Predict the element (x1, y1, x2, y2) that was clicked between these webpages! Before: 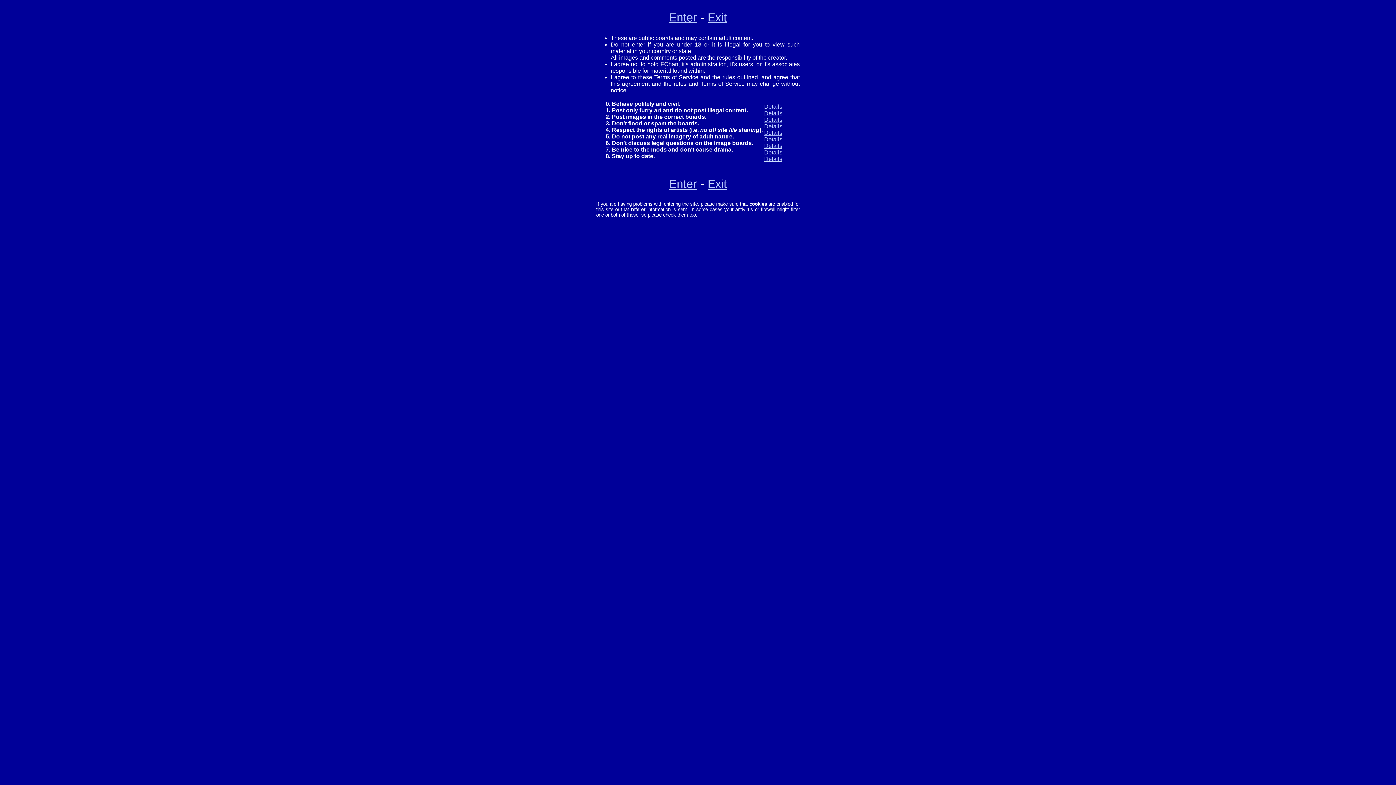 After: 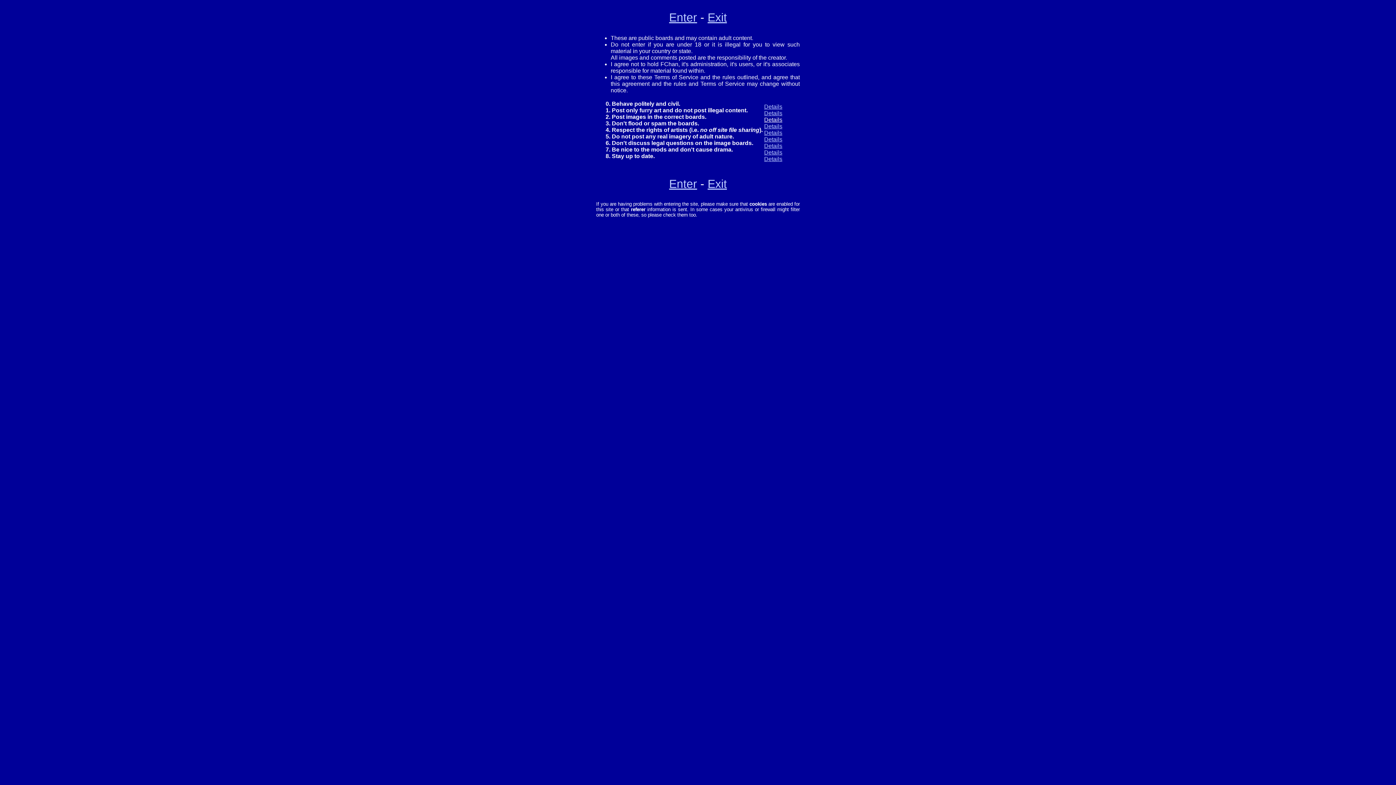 Action: bbox: (764, 116, 782, 122) label: Details